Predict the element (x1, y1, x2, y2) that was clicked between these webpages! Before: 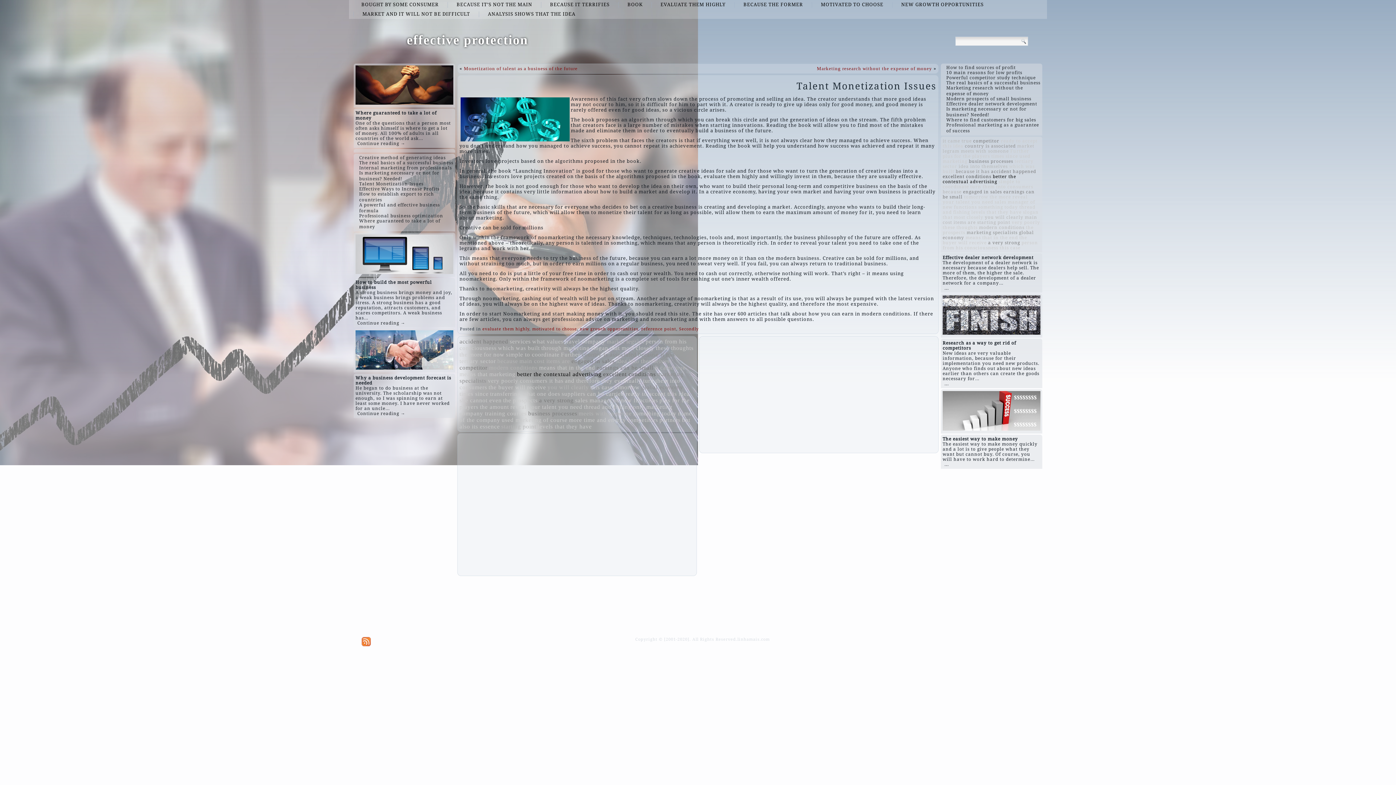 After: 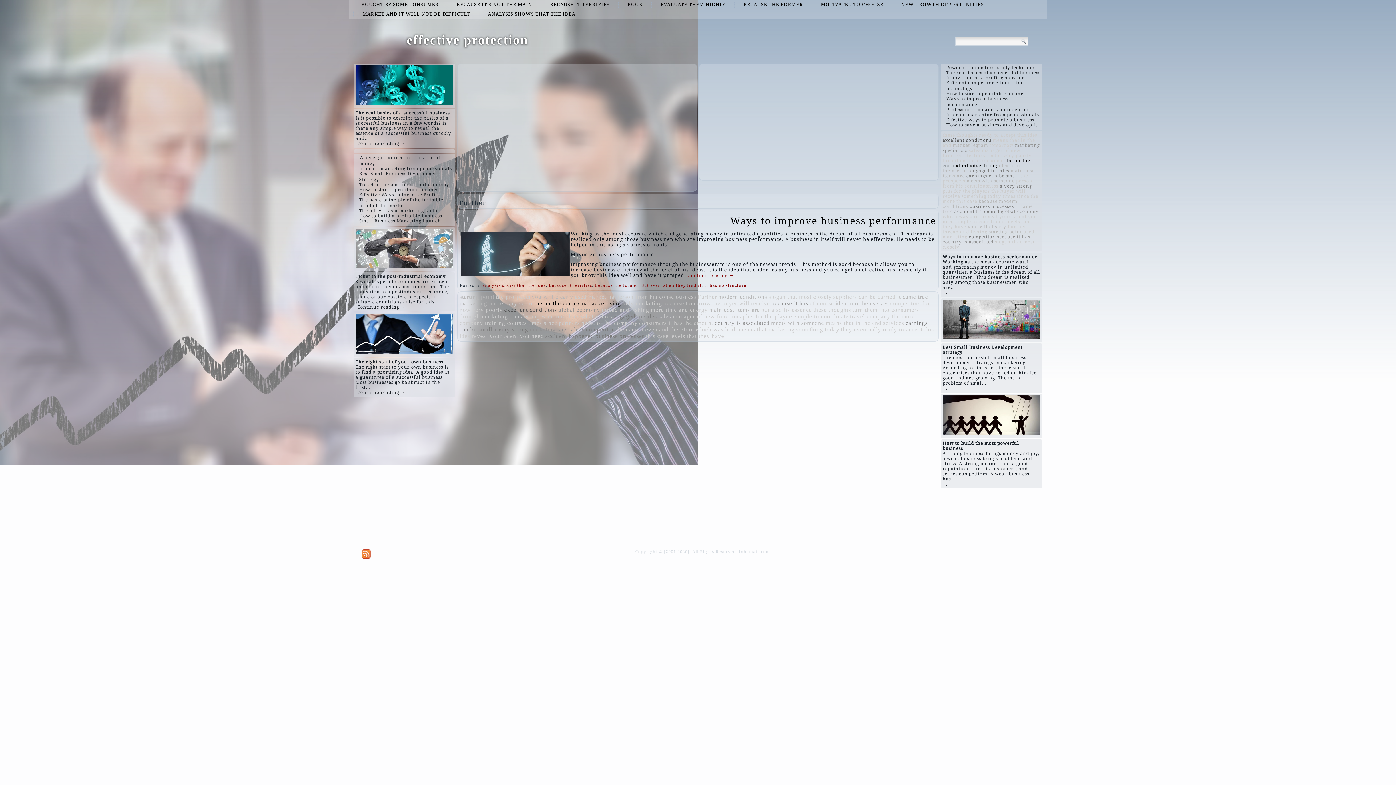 Action: label: Further bbox: (561, 351, 580, 357)